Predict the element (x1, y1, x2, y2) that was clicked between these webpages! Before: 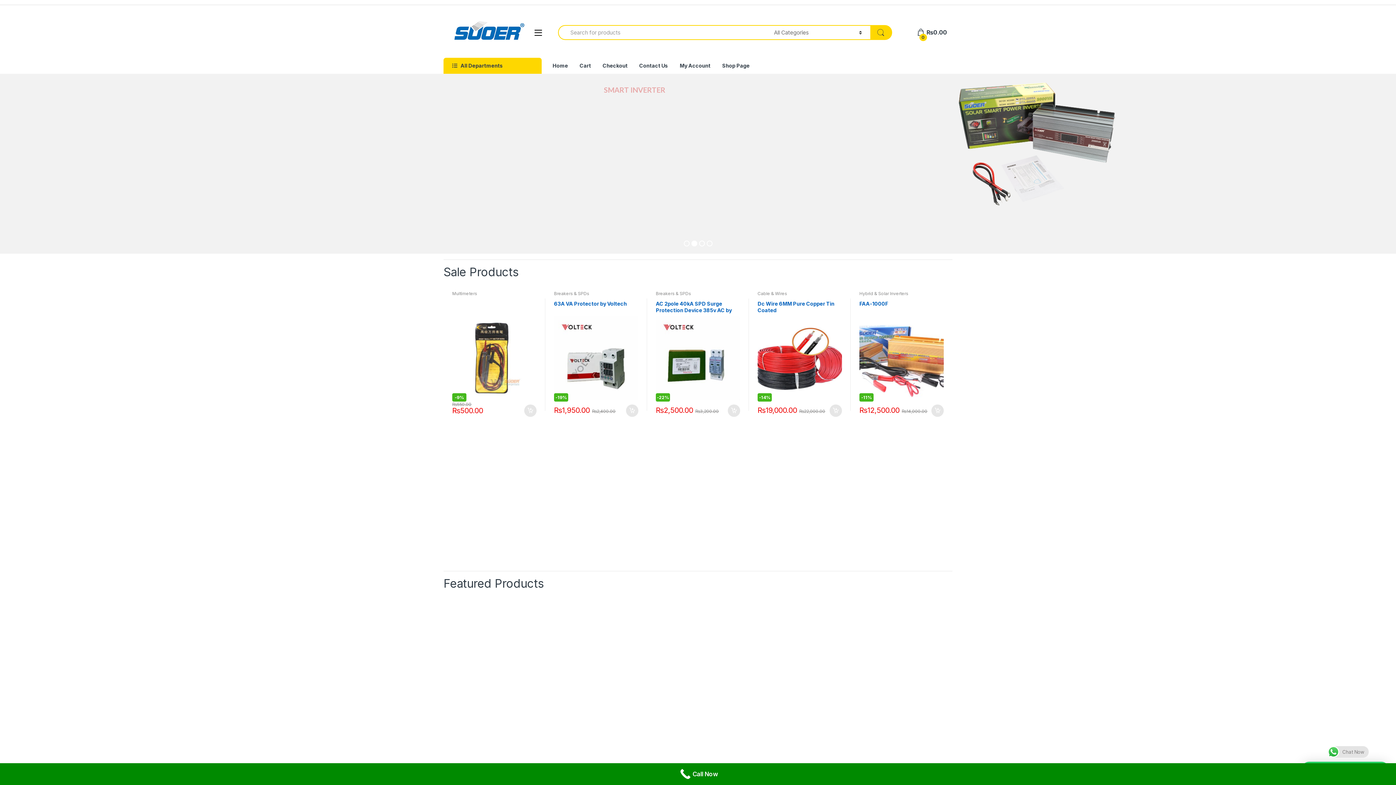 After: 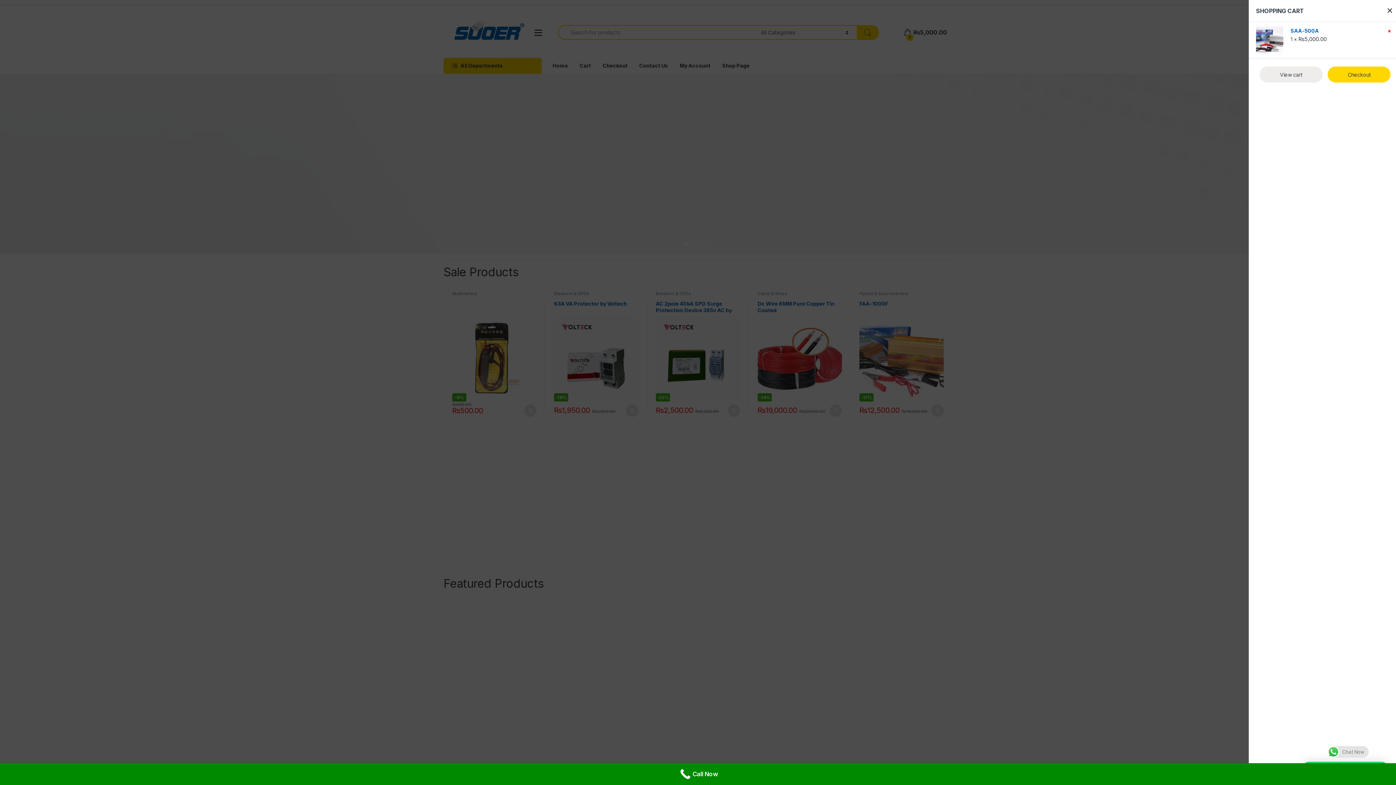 Action: bbox: (727, 716, 740, 728) label: Add to cart: “SAA-500A”